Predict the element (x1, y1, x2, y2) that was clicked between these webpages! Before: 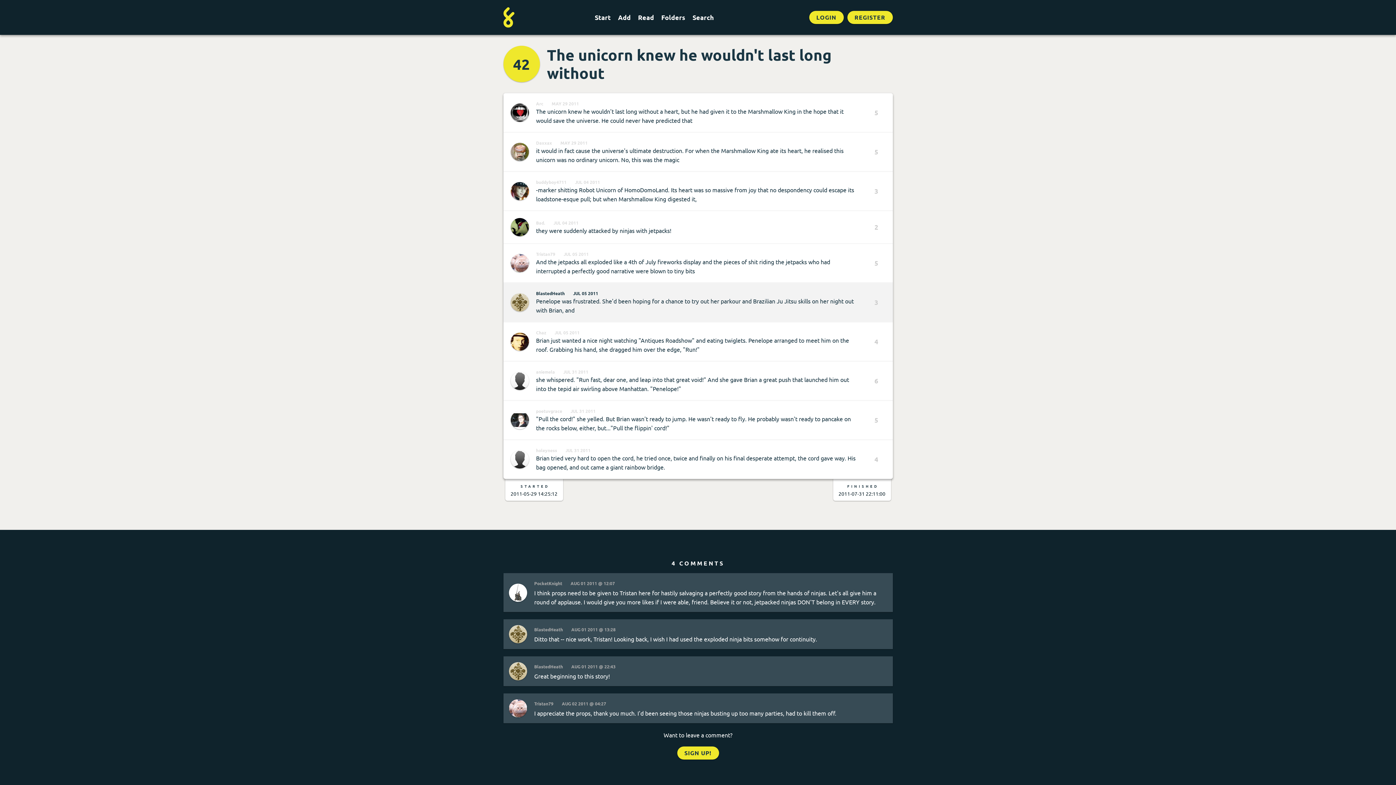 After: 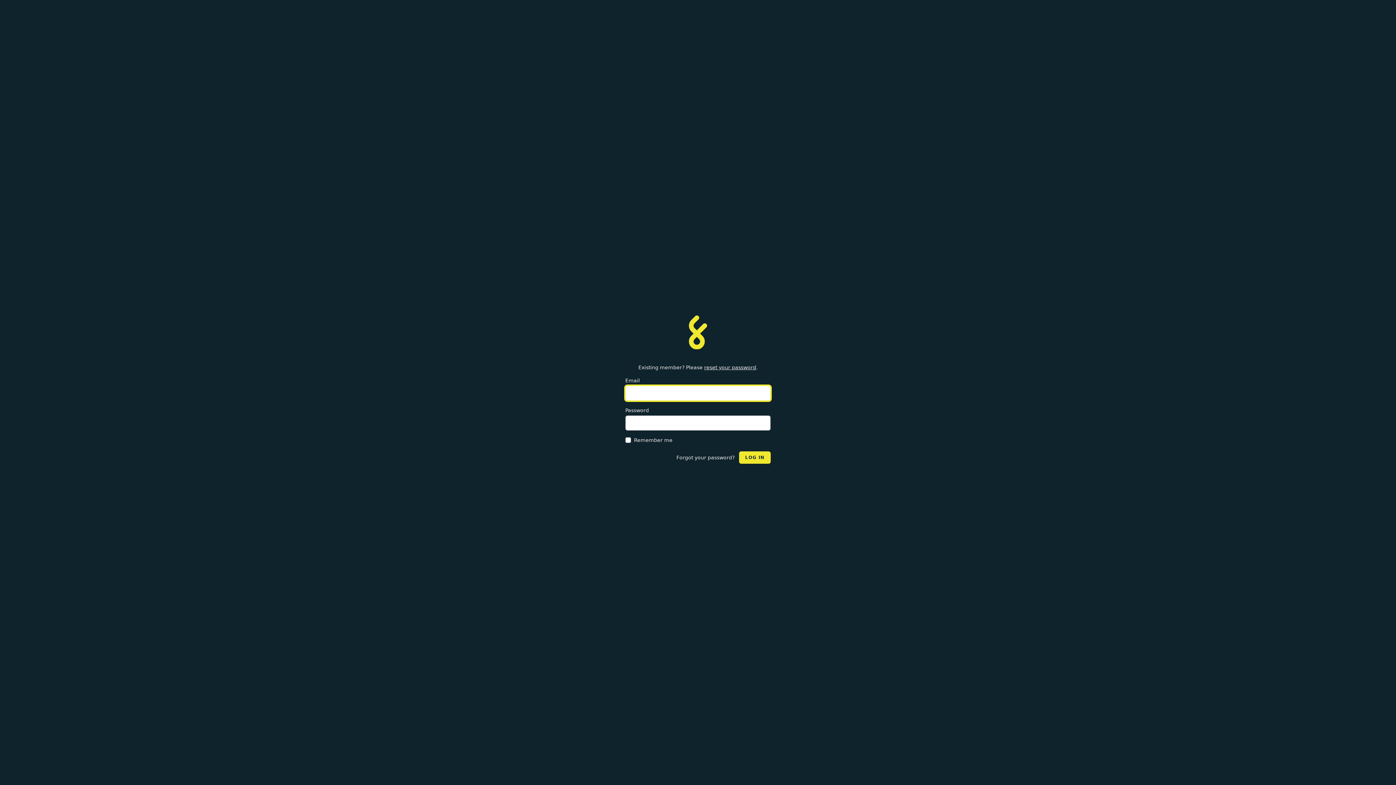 Action: bbox: (594, 14, 610, 20) label: Start a new FoldingStory